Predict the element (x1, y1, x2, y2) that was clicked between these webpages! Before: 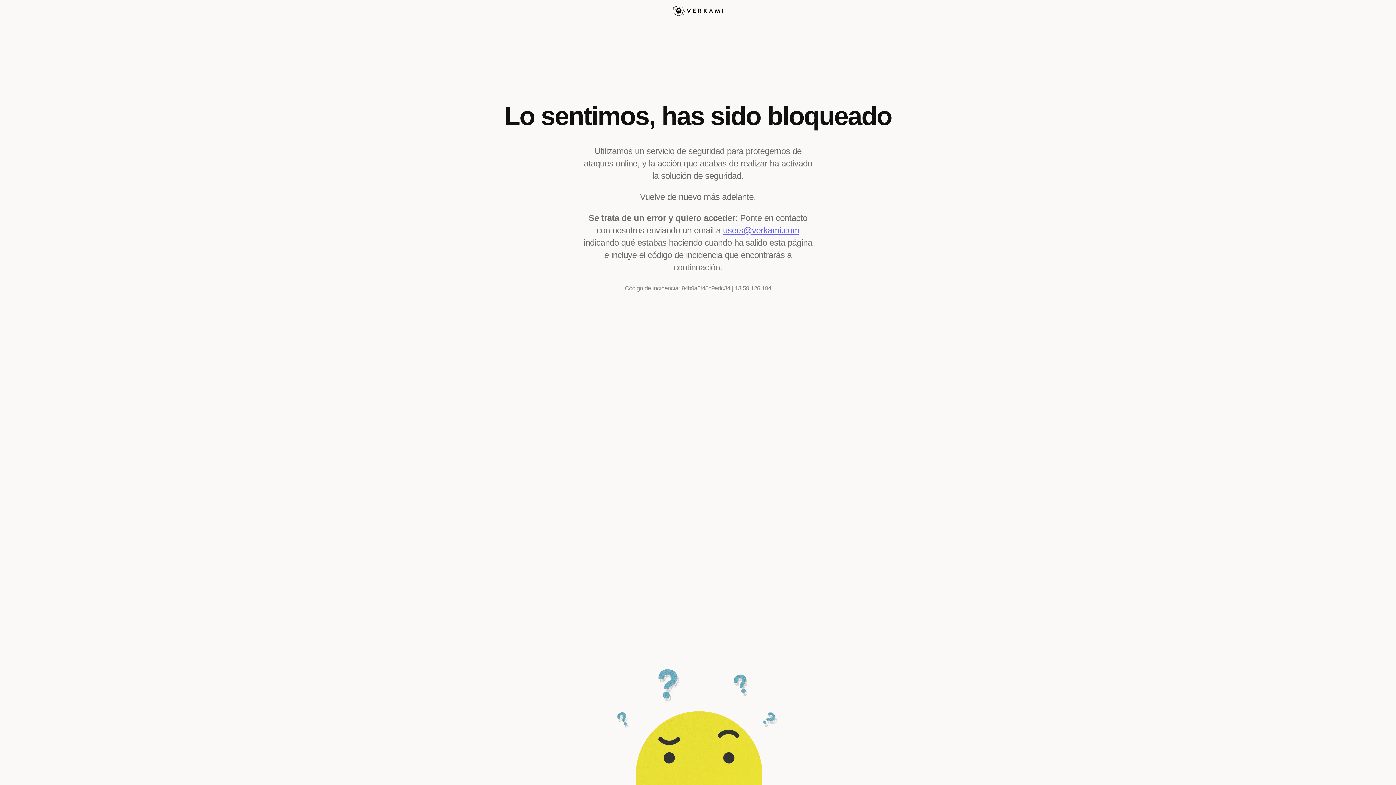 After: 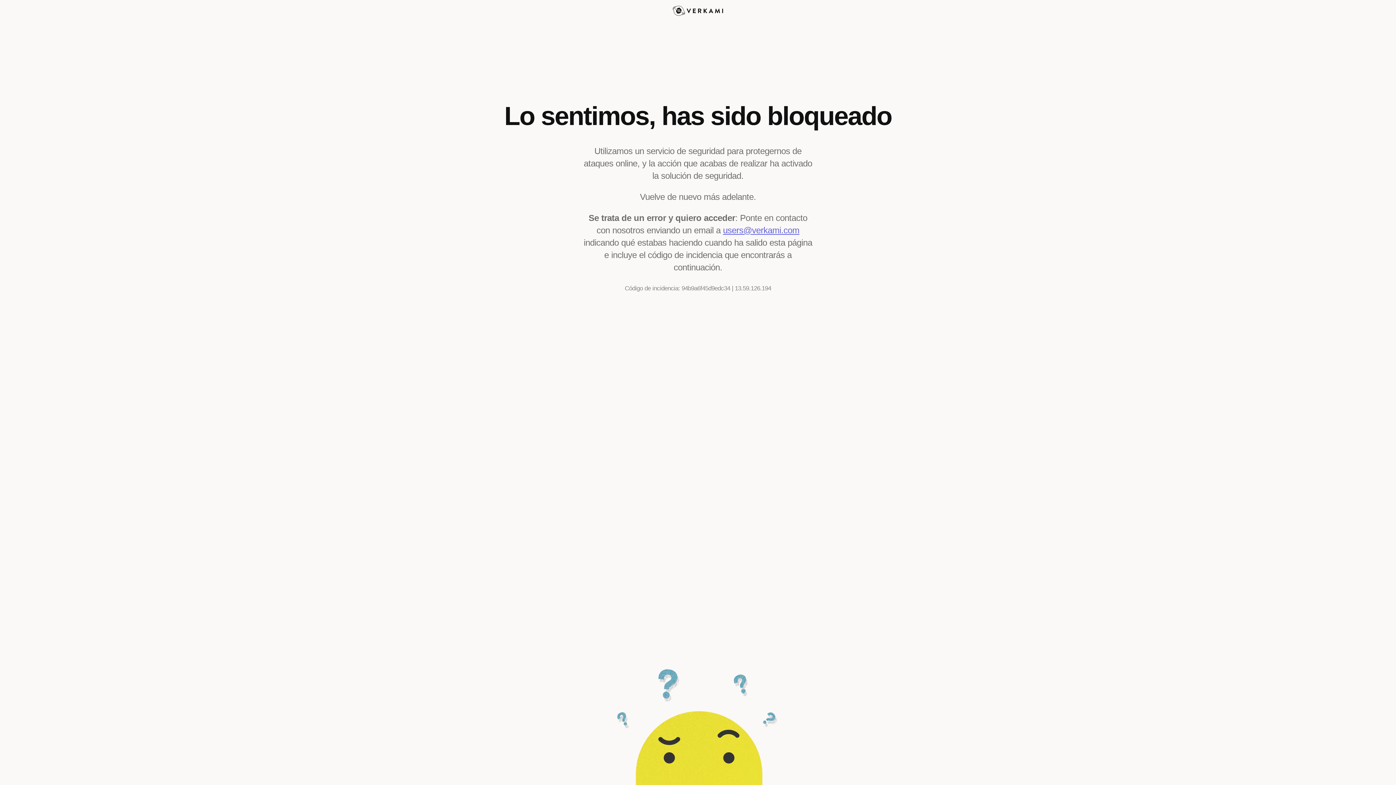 Action: label: users@verkami.com bbox: (723, 225, 799, 235)